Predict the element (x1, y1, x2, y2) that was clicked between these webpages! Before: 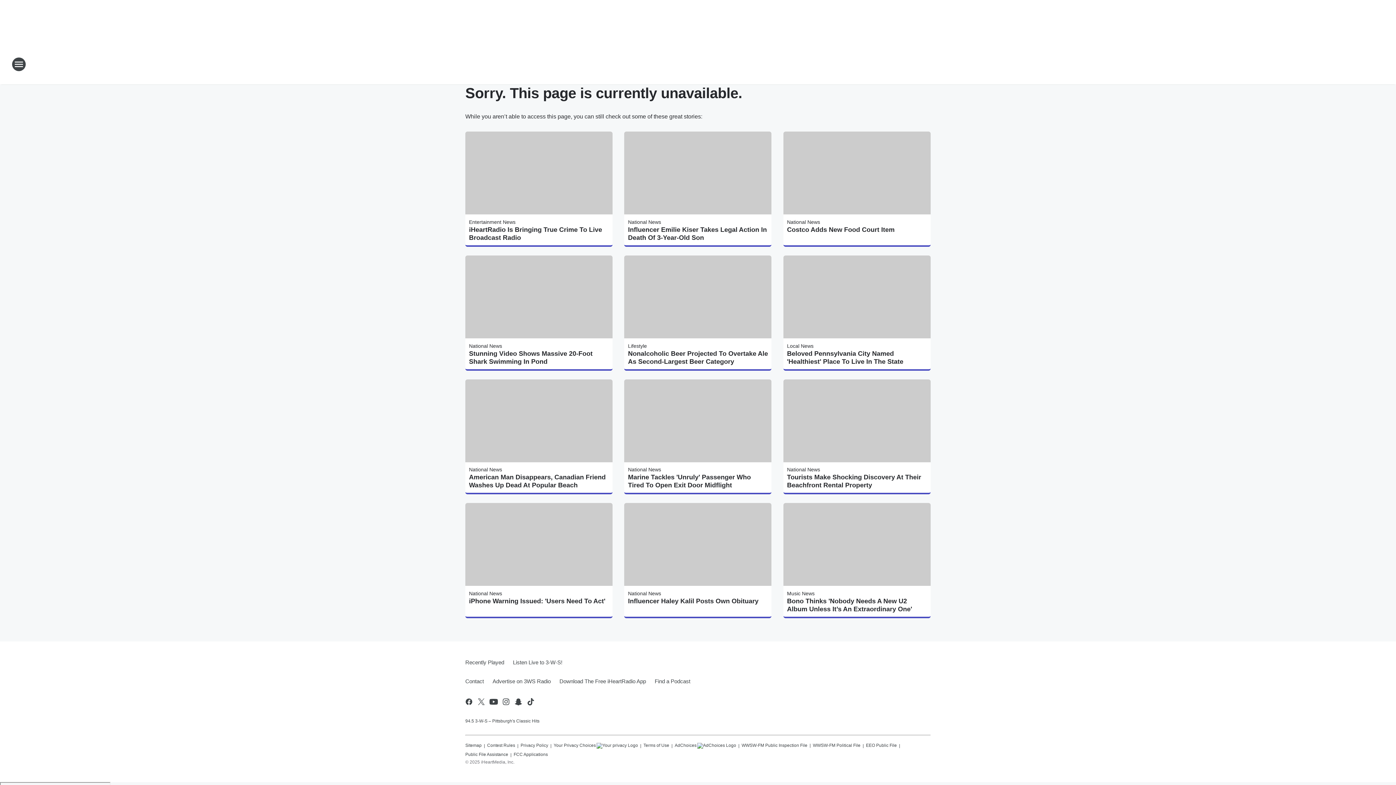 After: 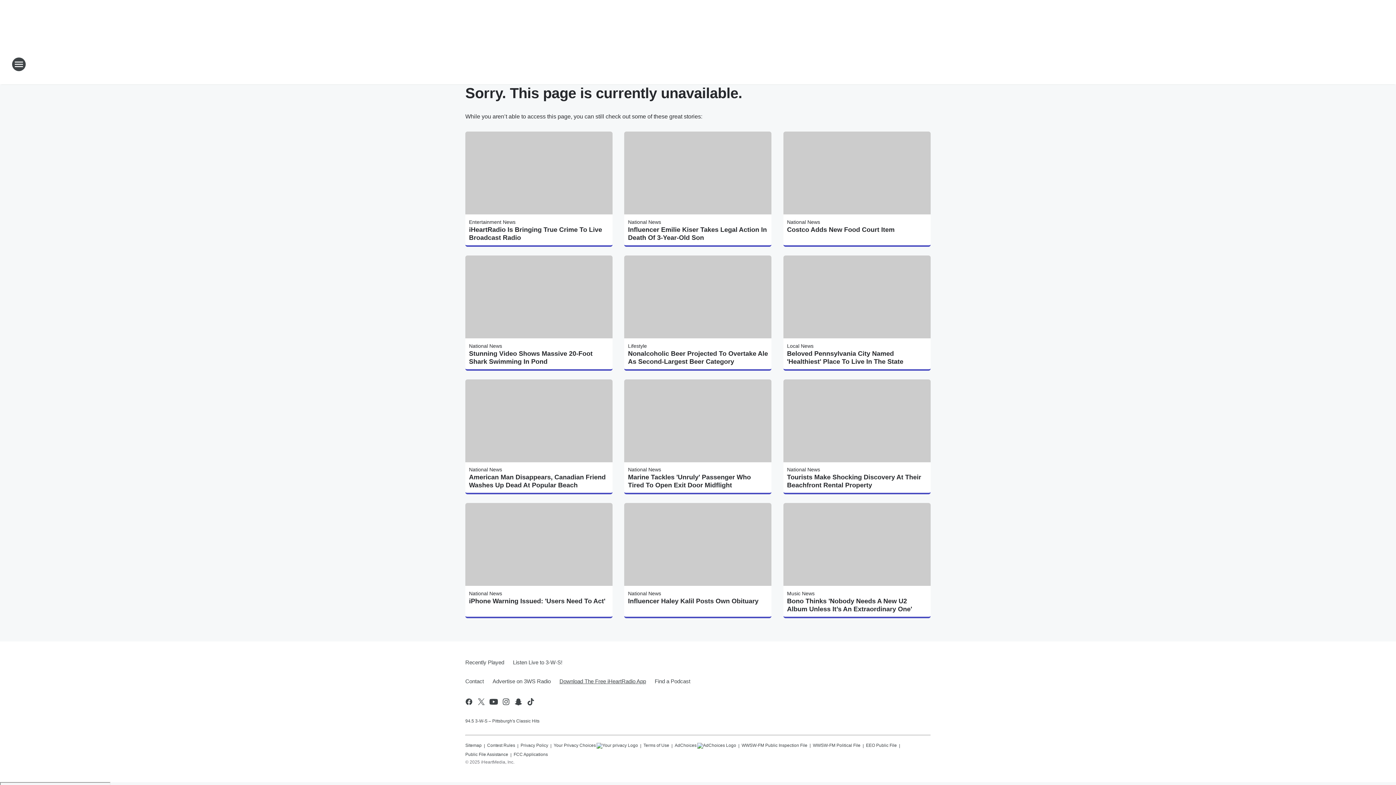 Action: label: Download The Free iHeartRadio App bbox: (555, 672, 650, 691)